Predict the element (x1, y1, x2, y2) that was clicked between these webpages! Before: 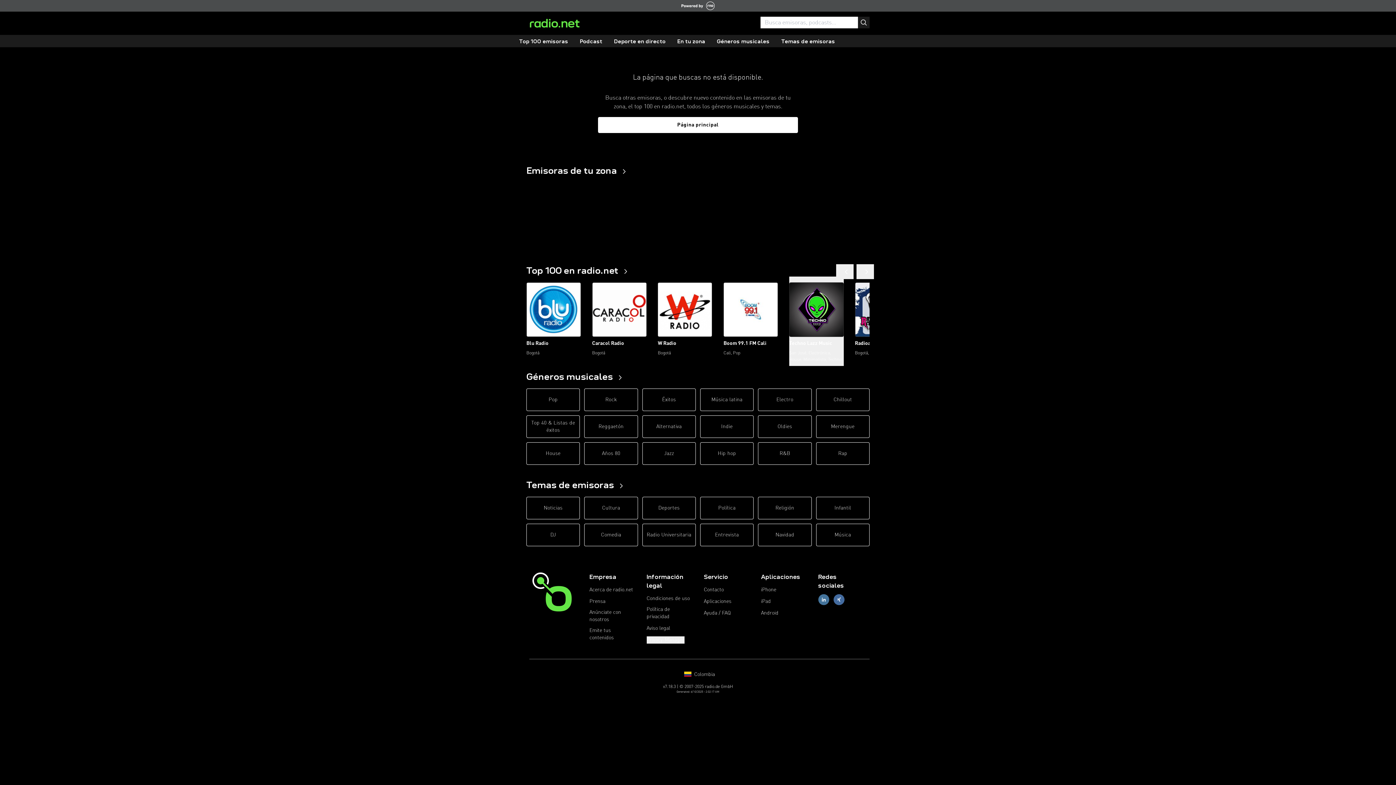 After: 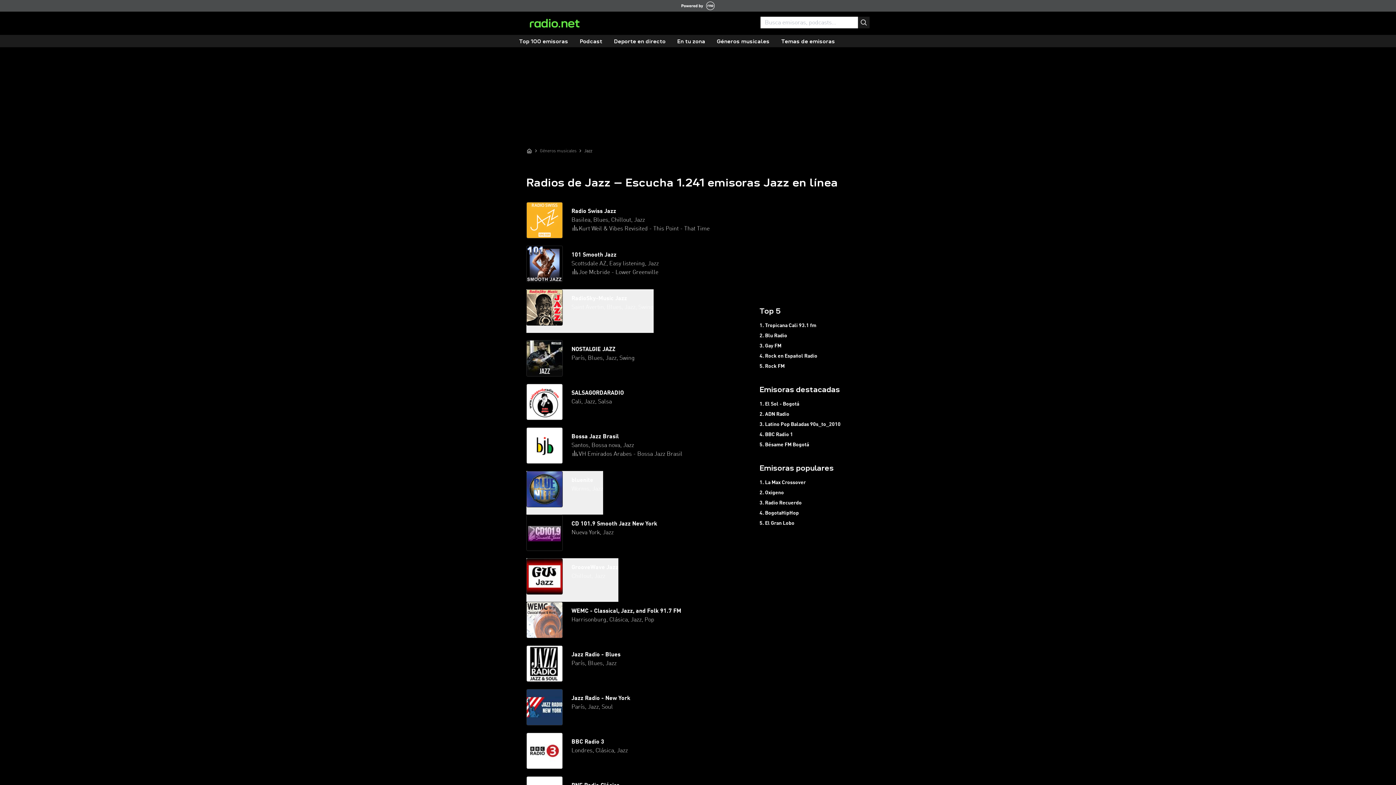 Action: label: Jazz bbox: (642, 442, 695, 465)